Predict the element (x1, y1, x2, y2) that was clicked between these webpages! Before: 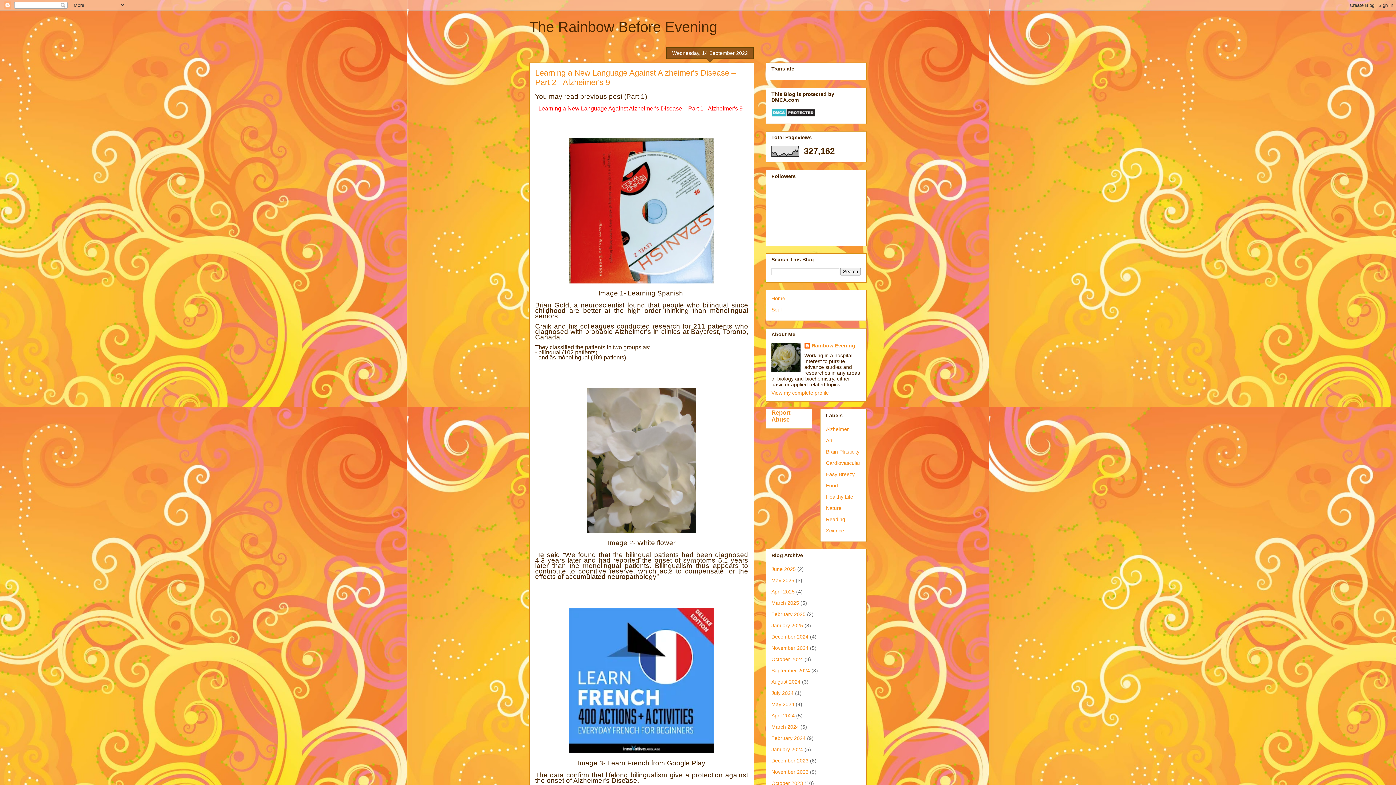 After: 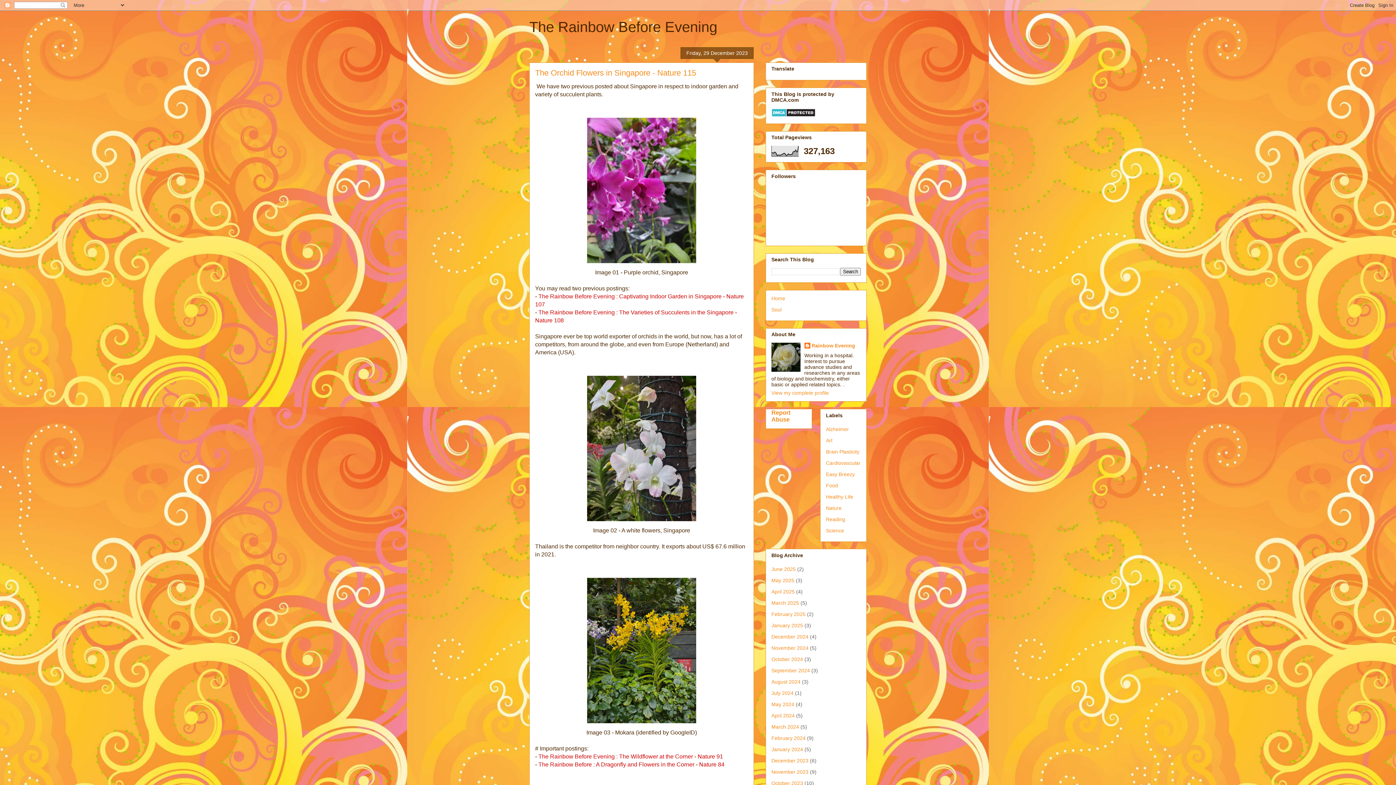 Action: label: December 2023 bbox: (771, 758, 808, 763)